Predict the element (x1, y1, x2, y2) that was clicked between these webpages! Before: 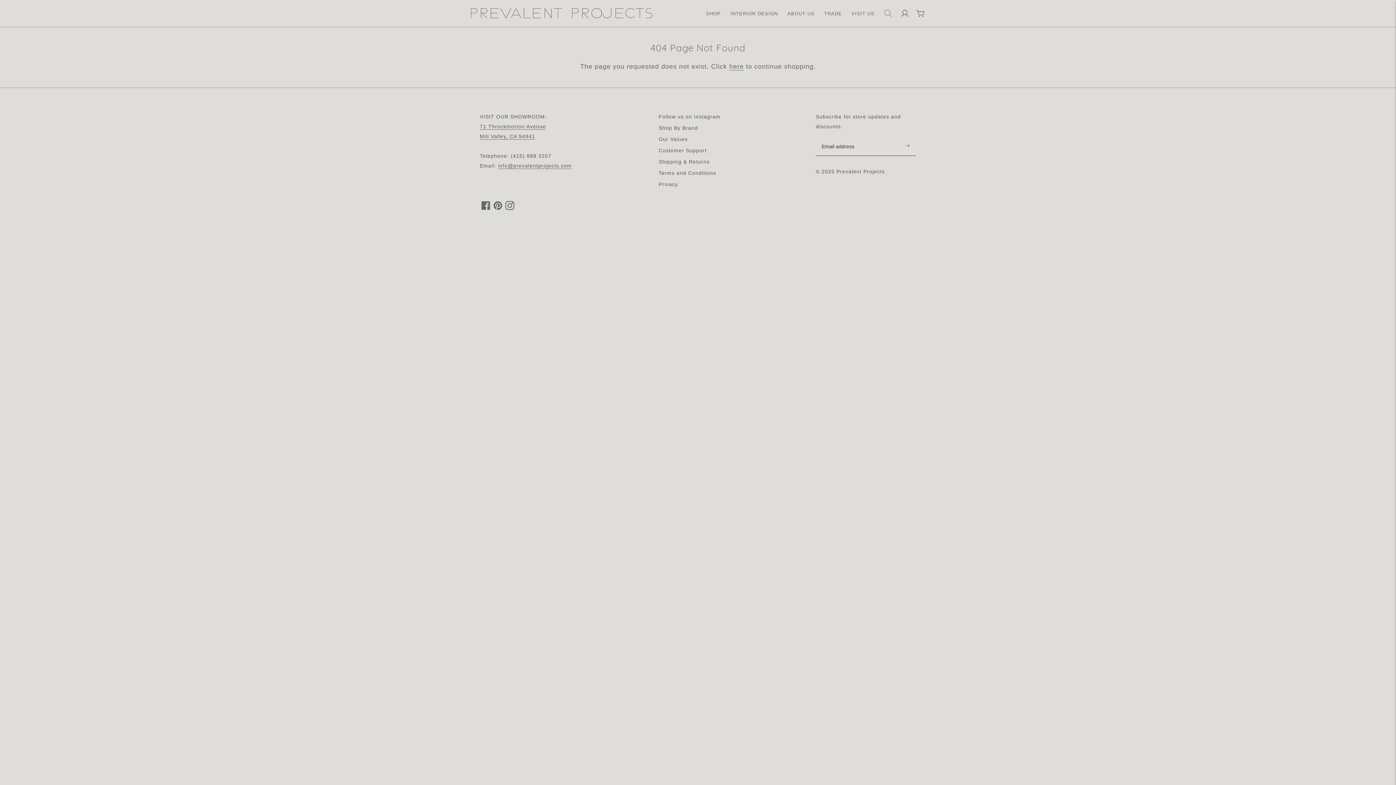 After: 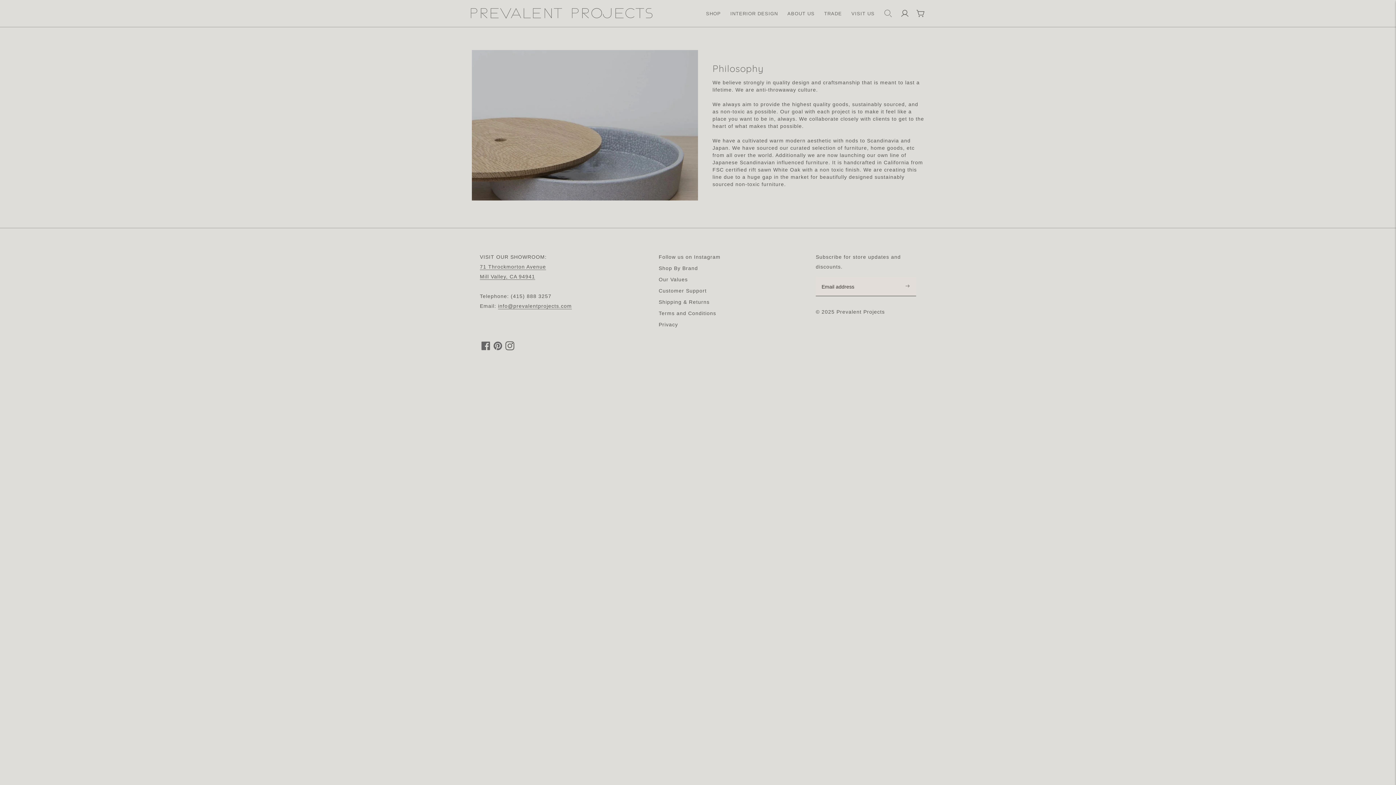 Action: label: Our Values bbox: (658, 136, 688, 142)